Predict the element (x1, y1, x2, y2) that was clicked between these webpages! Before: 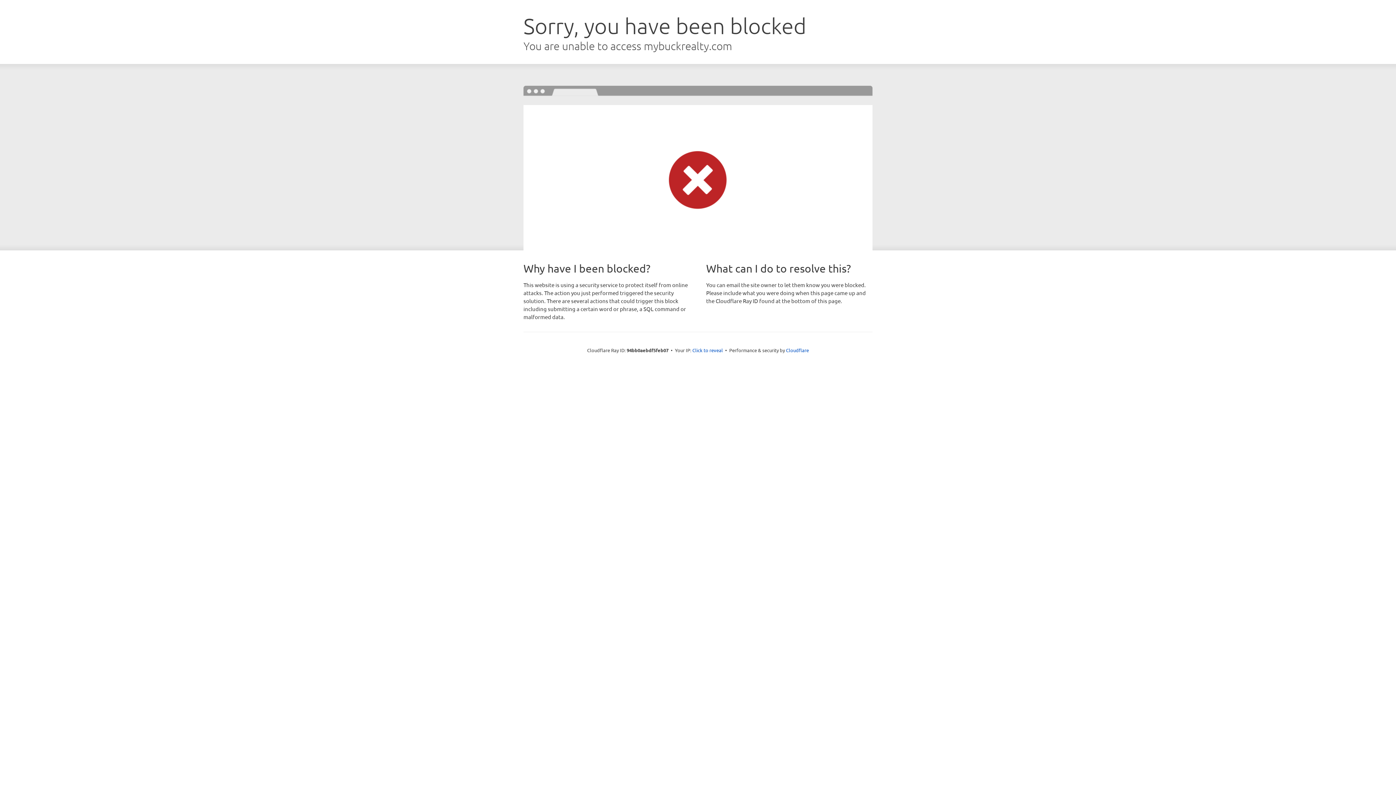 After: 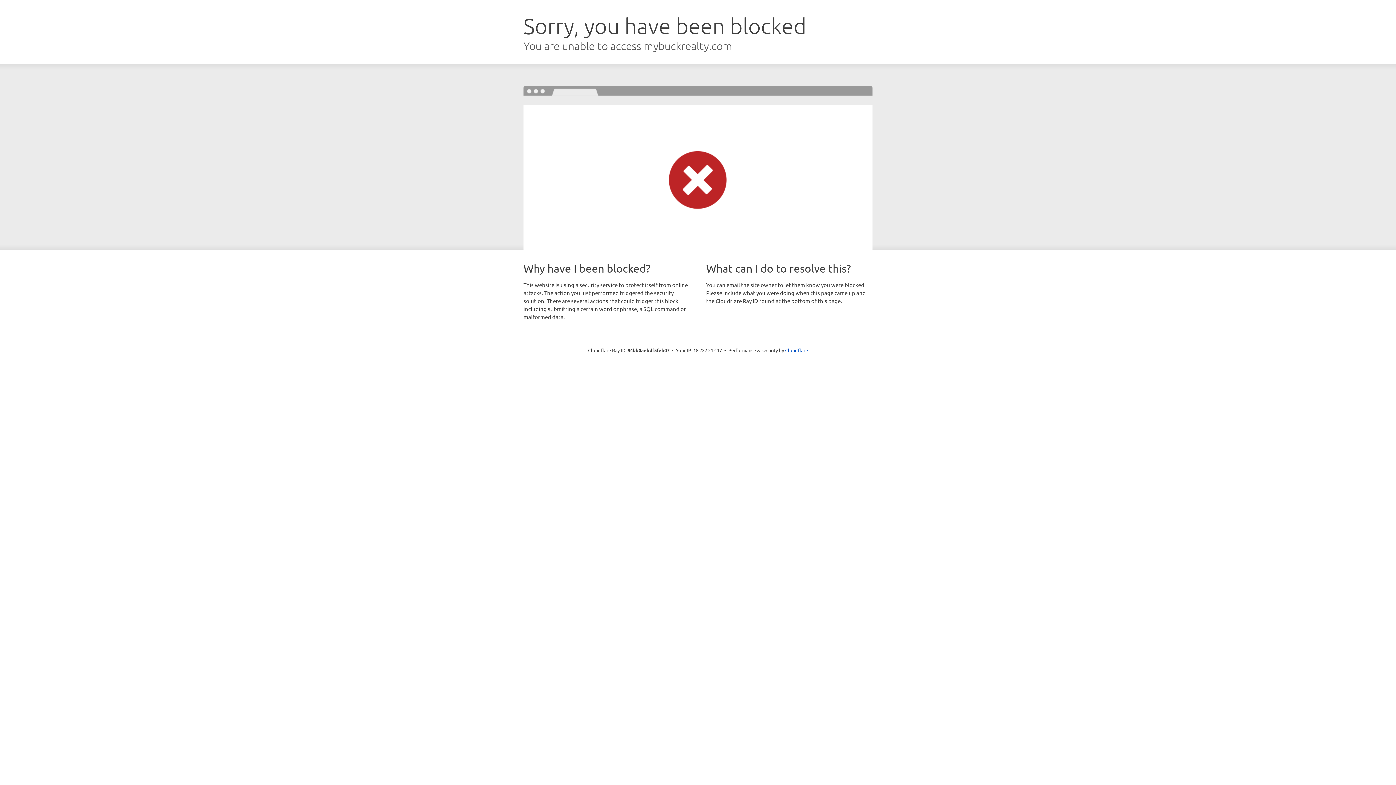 Action: label: Click to reveal bbox: (692, 346, 723, 353)